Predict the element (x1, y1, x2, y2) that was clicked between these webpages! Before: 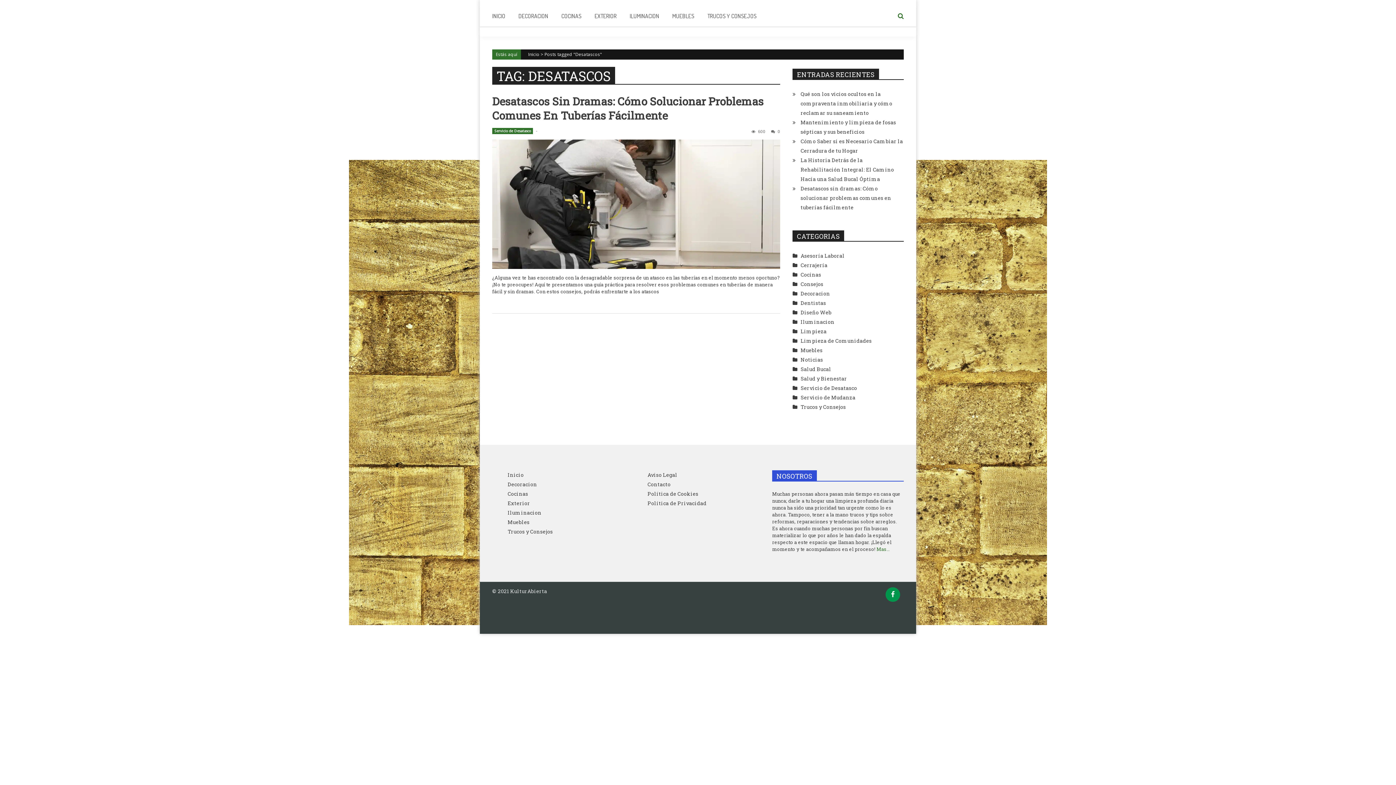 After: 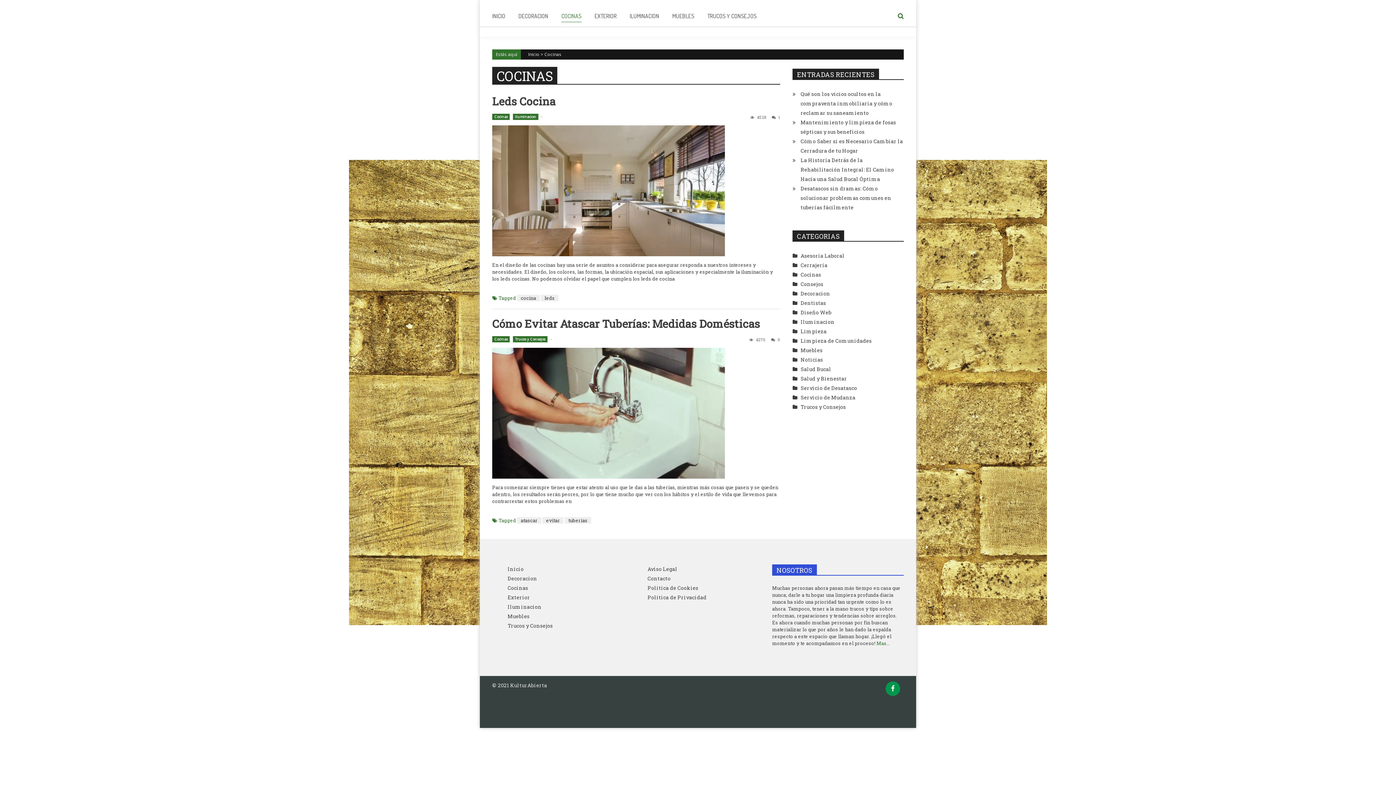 Action: label: Cocinas bbox: (507, 490, 528, 497)